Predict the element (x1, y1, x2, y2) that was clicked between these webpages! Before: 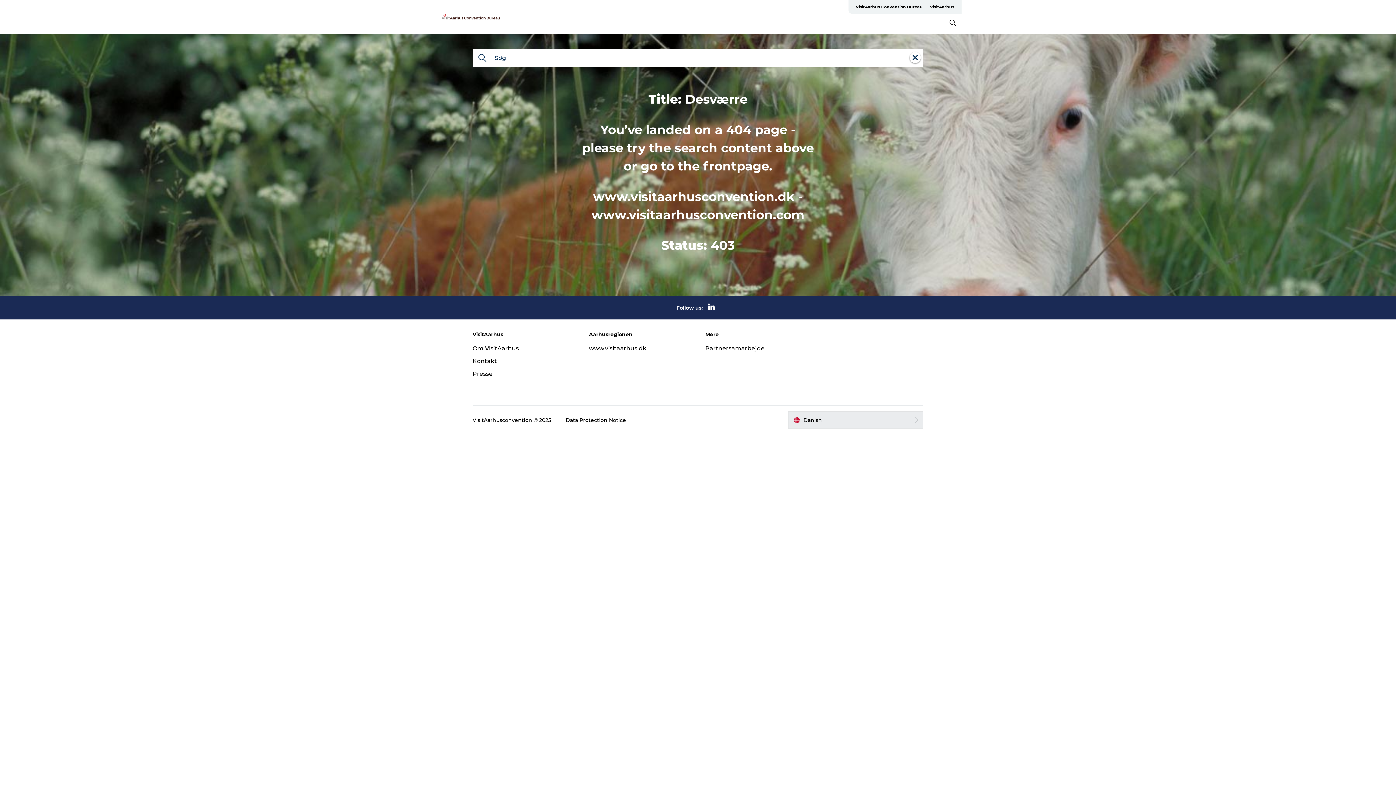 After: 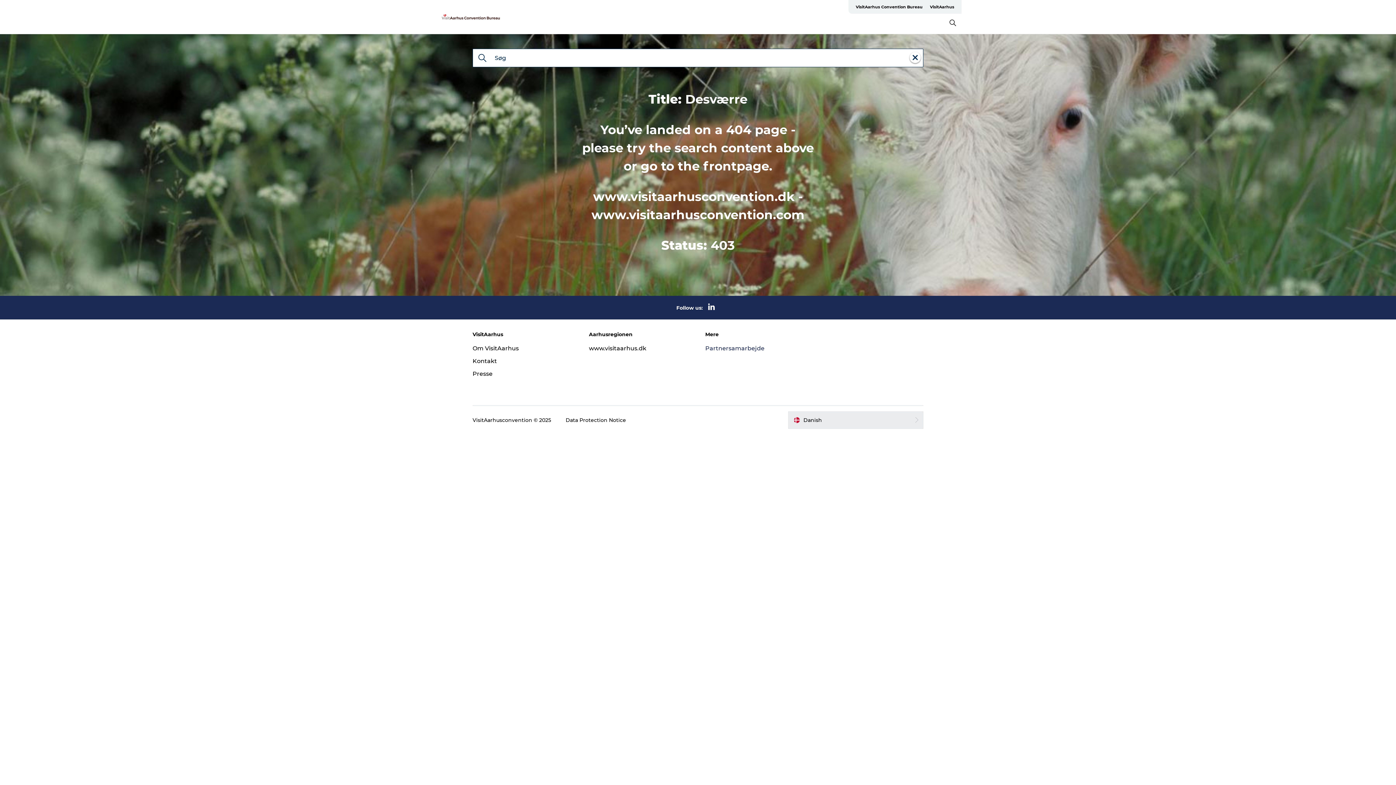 Action: label: Partnersamarbejde bbox: (705, 344, 764, 351)